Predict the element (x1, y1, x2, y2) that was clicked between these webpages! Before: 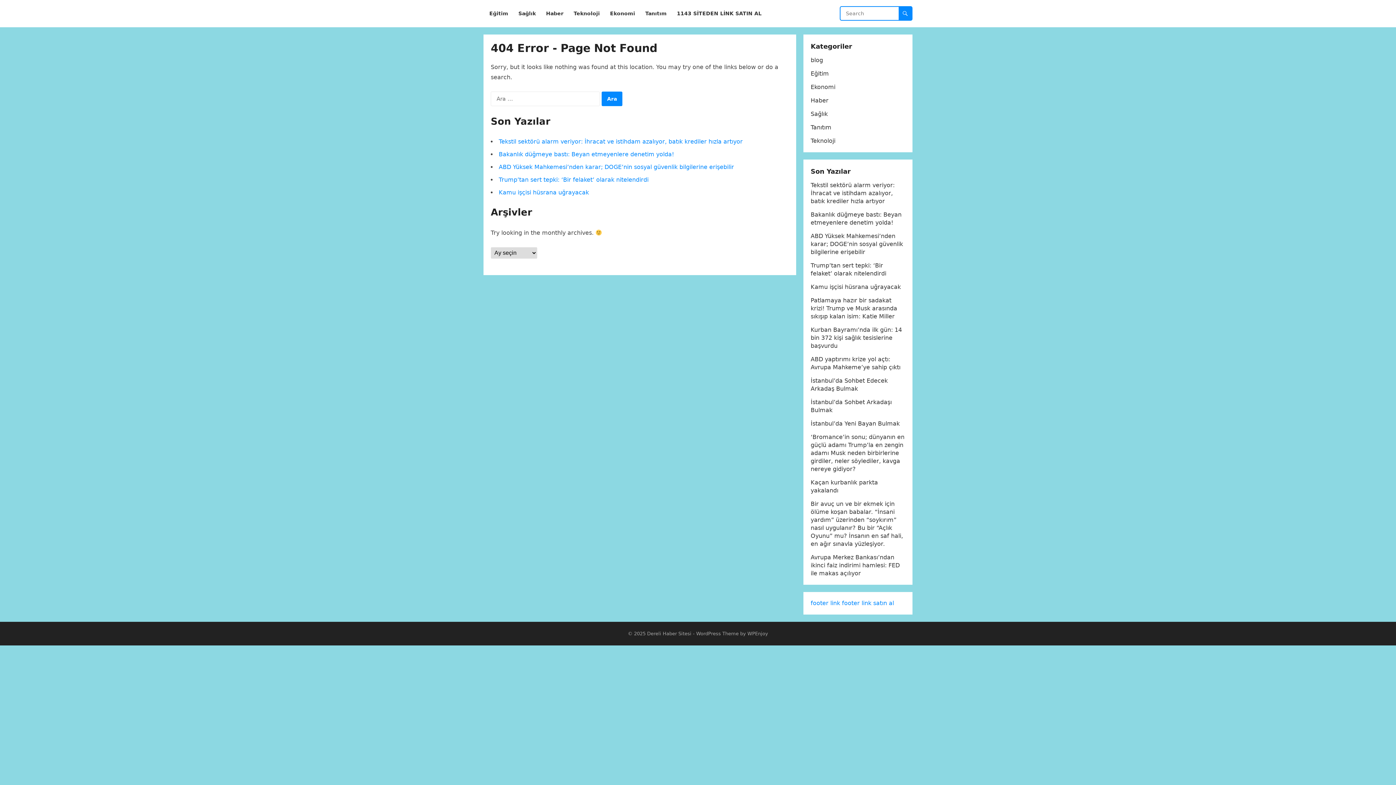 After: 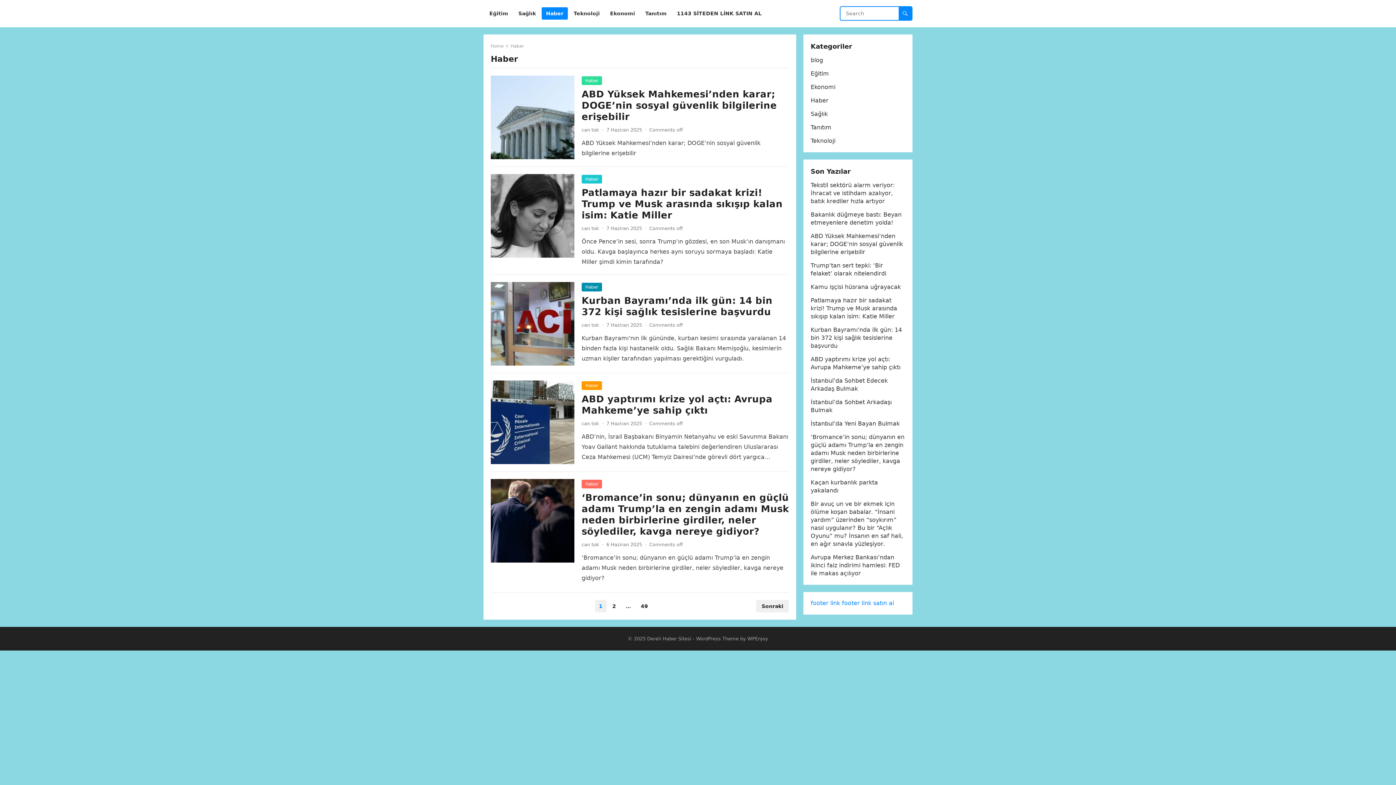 Action: bbox: (810, 97, 828, 104) label: Haber